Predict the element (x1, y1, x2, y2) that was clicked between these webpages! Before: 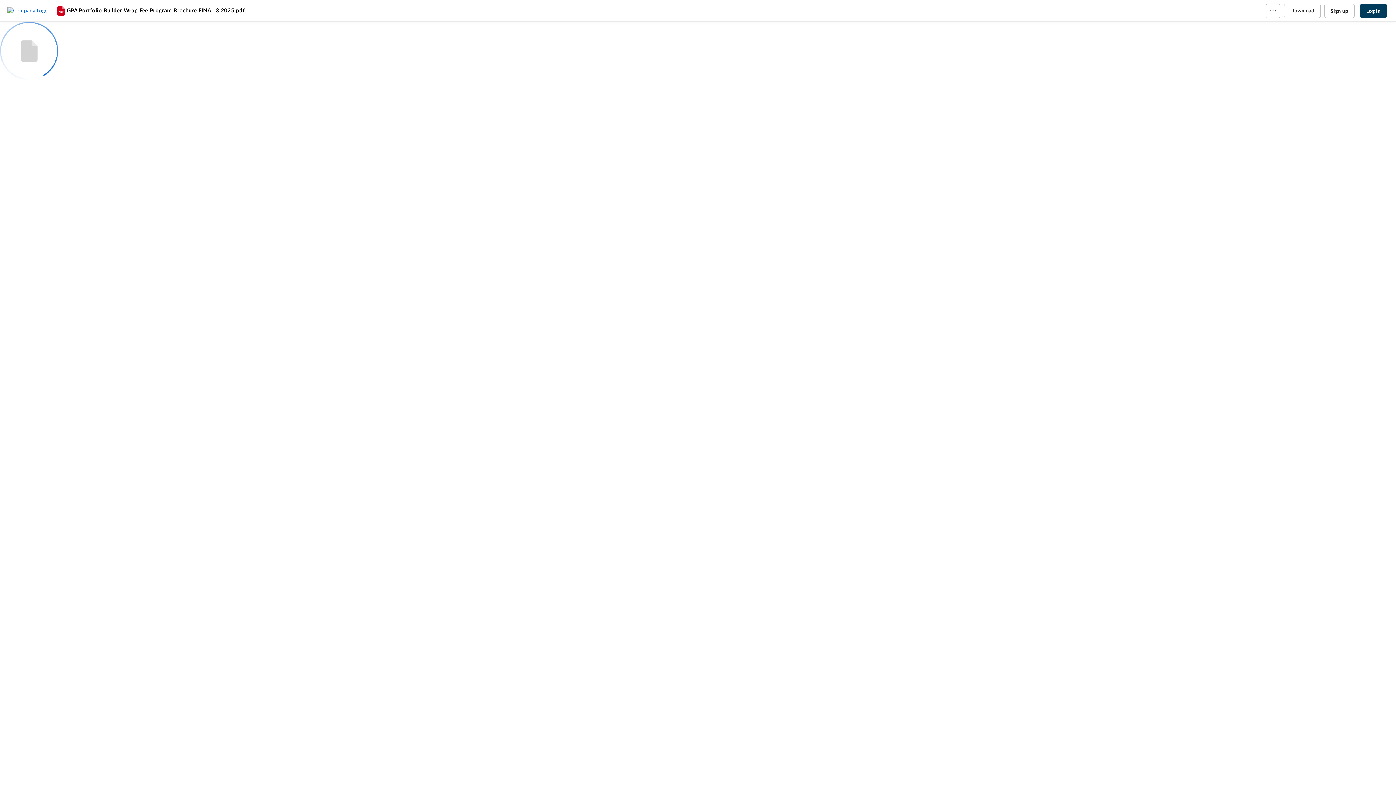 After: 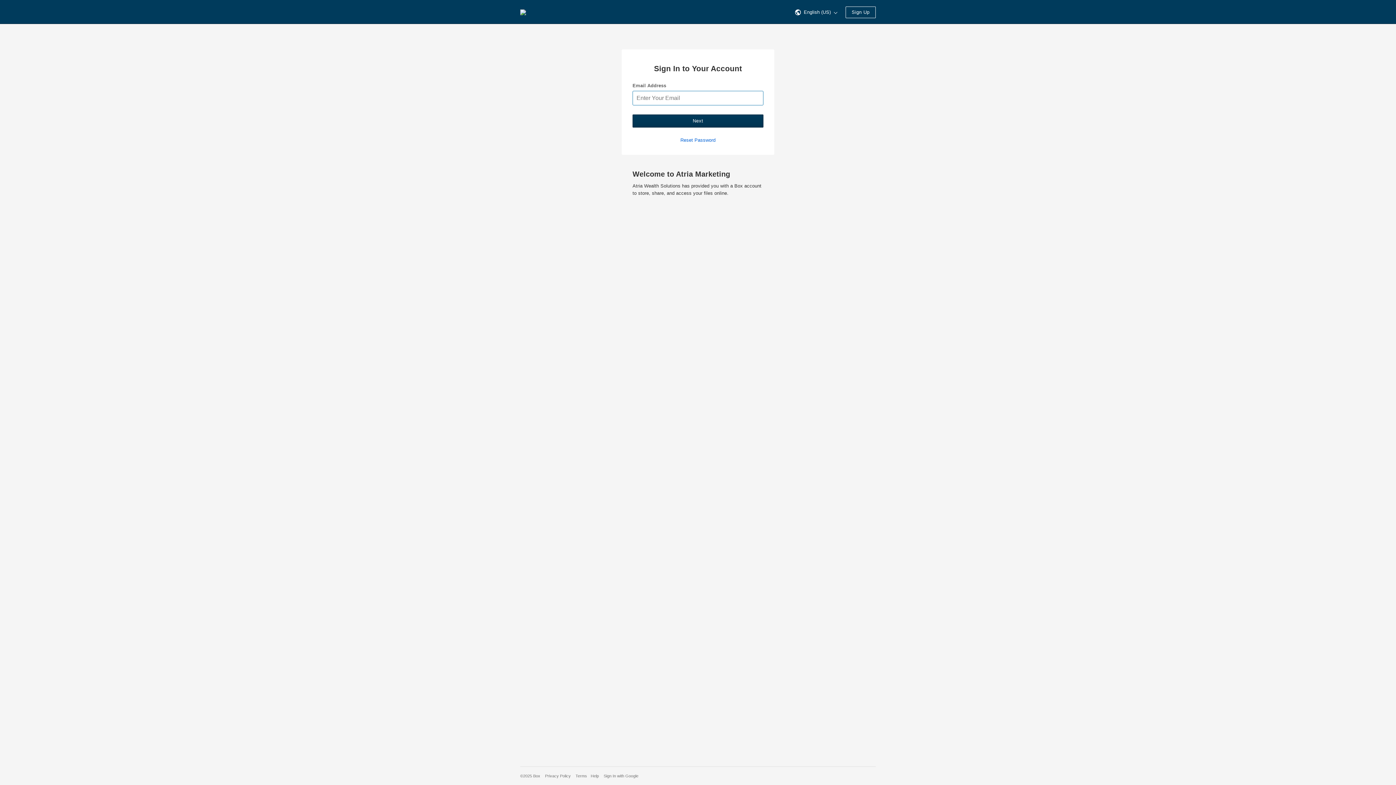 Action: bbox: (1360, 3, 1387, 18) label: Log in